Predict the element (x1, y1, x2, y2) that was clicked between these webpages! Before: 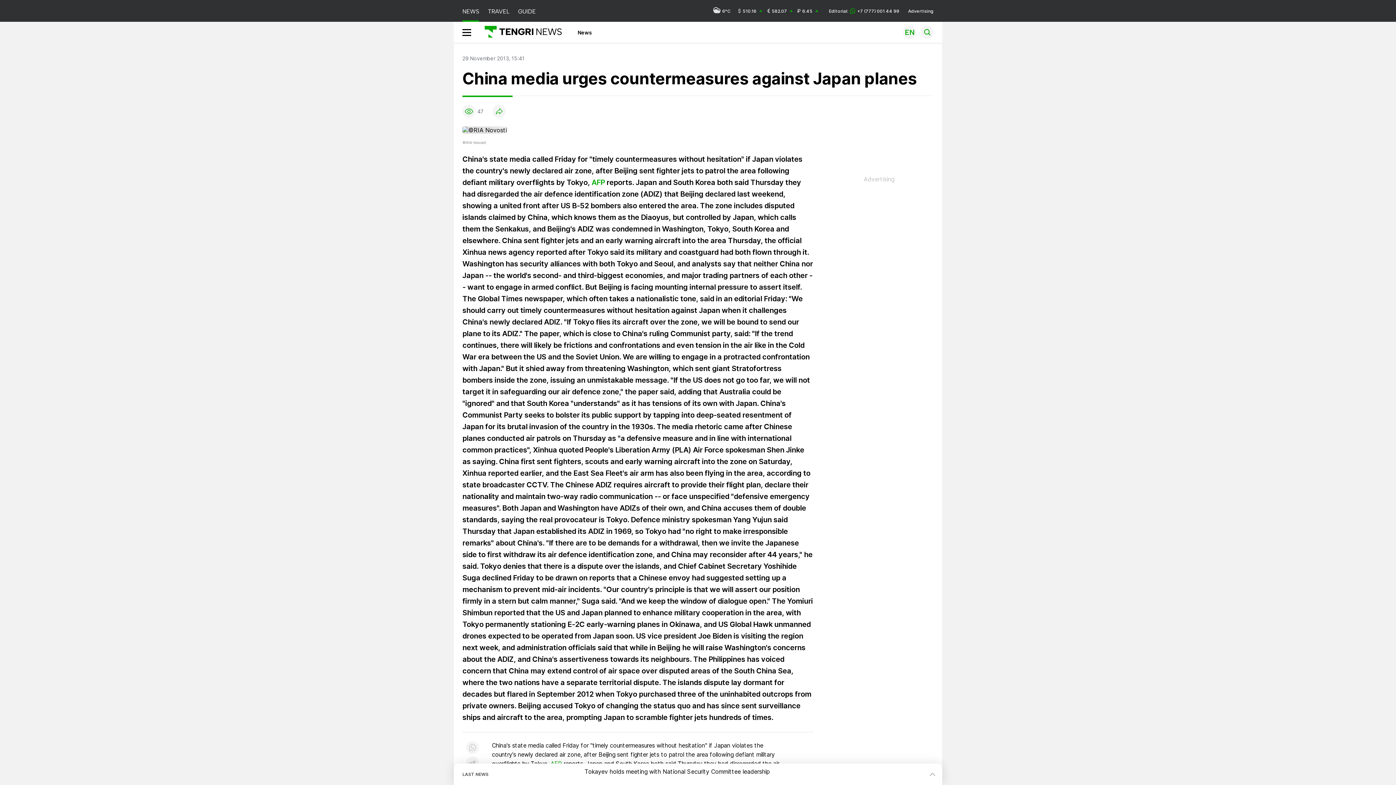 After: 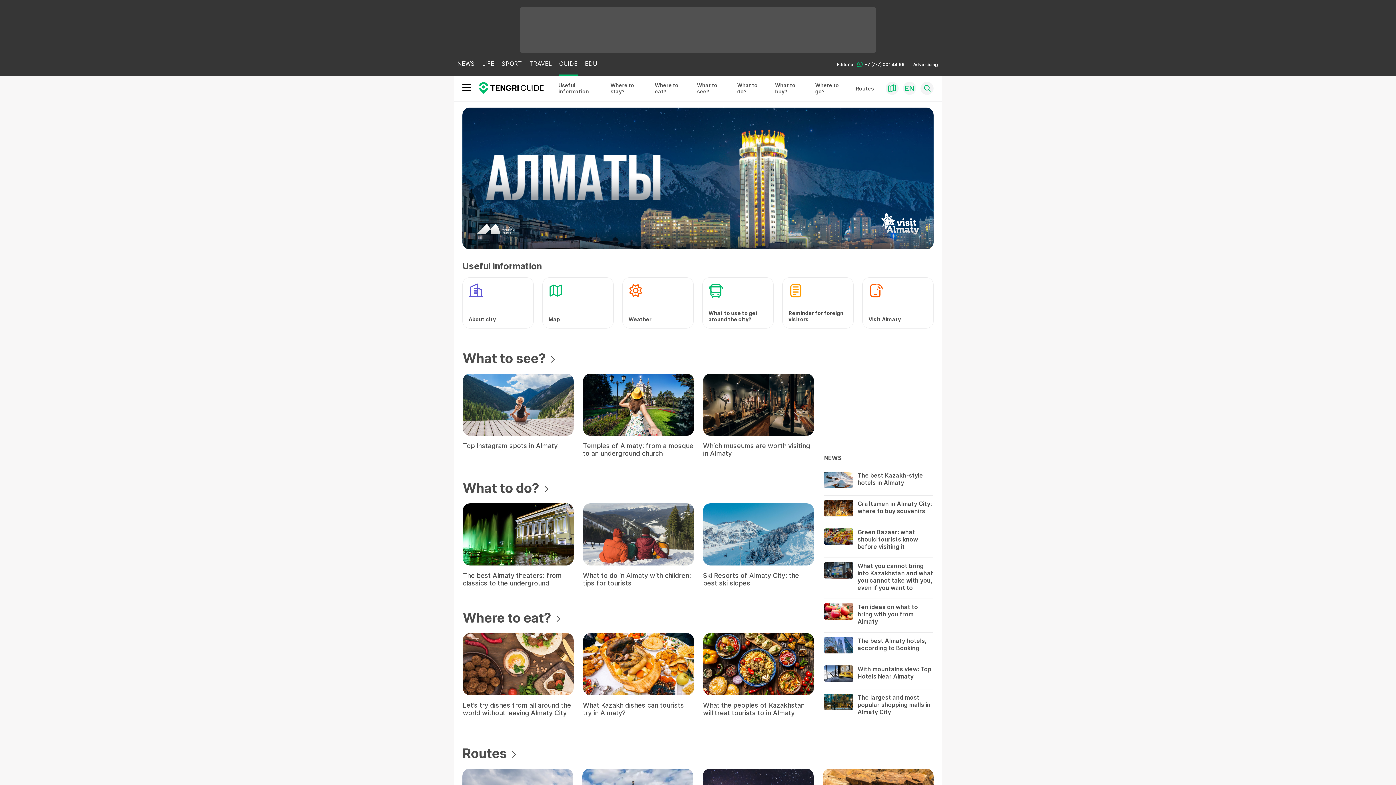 Action: label: GUIDE bbox: (518, 0, 536, 21)